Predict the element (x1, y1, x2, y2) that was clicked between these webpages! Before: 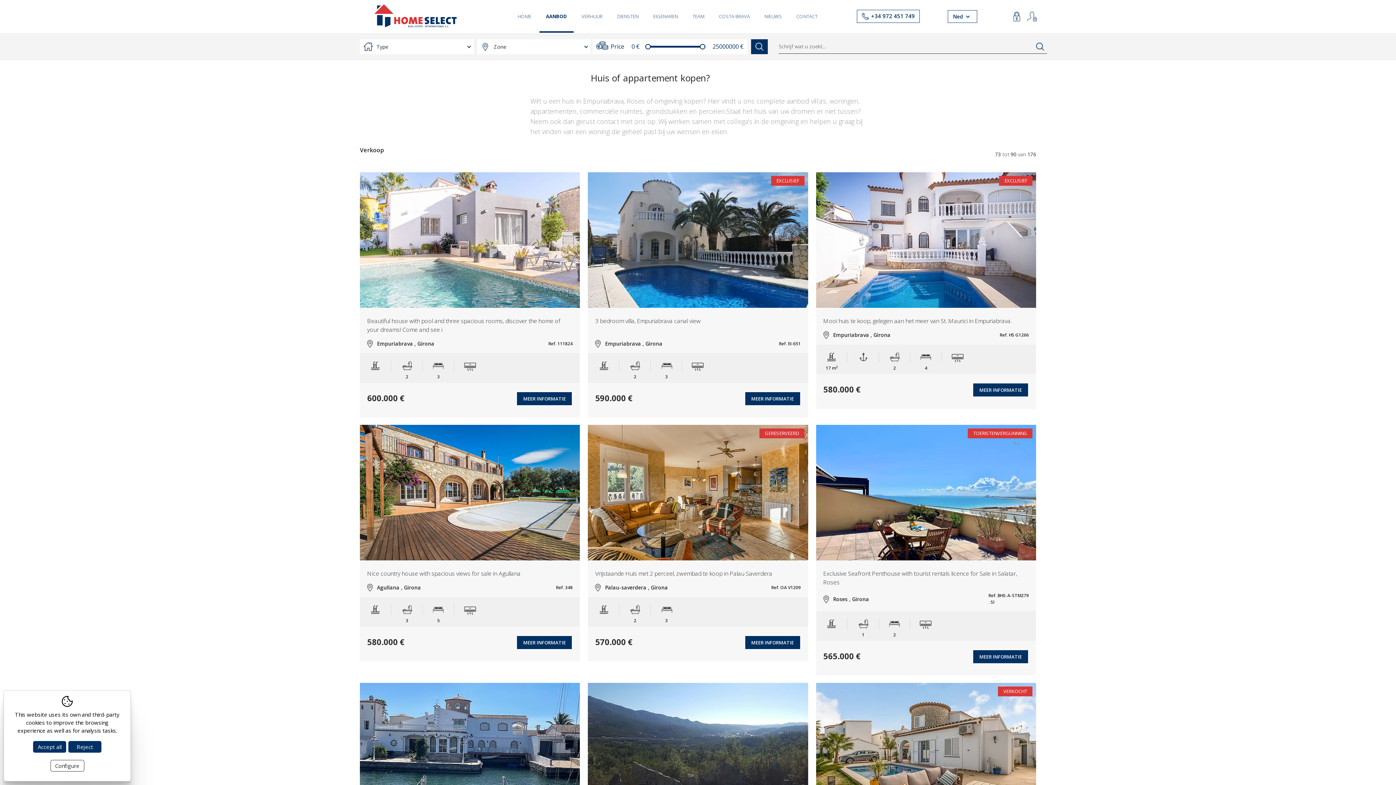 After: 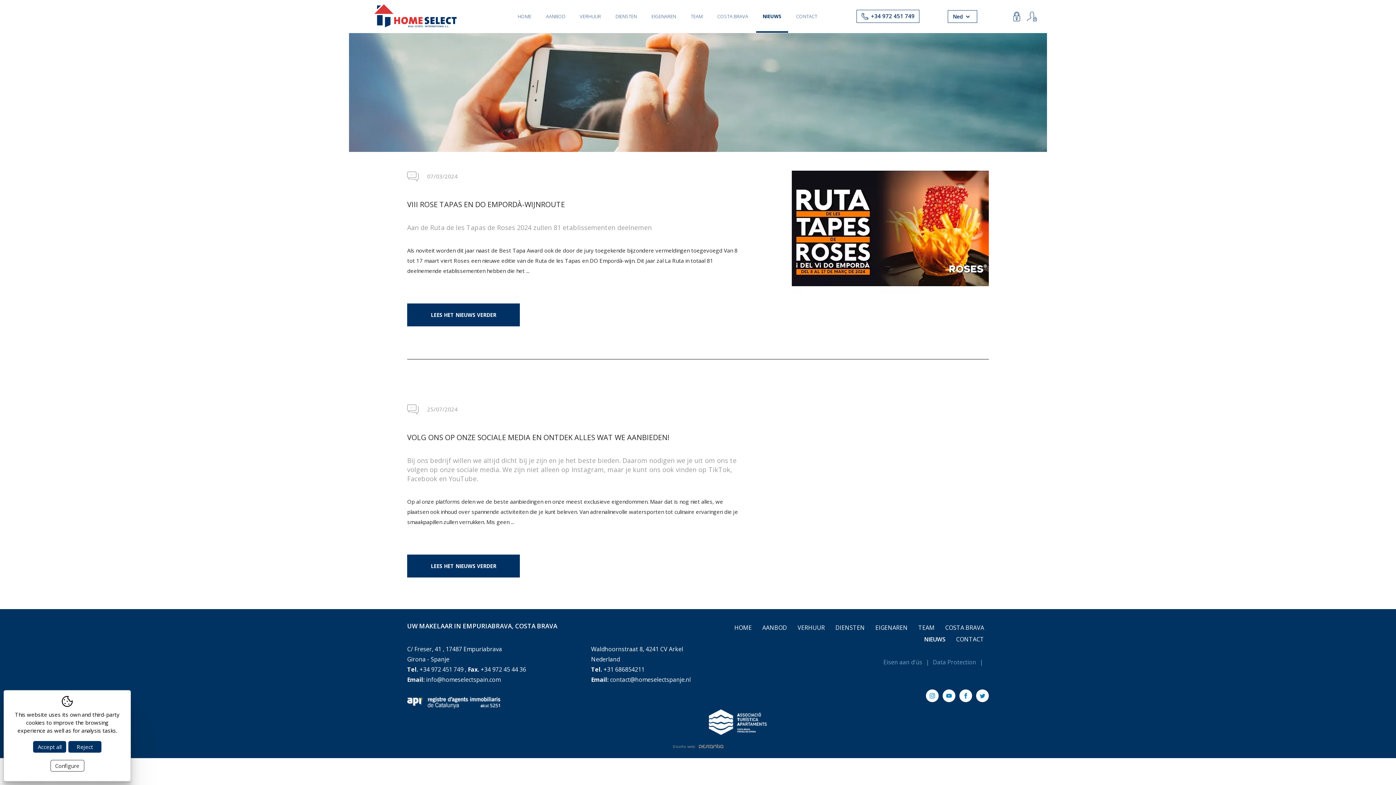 Action: label: NIEUWS bbox: (757, 0, 789, 32)